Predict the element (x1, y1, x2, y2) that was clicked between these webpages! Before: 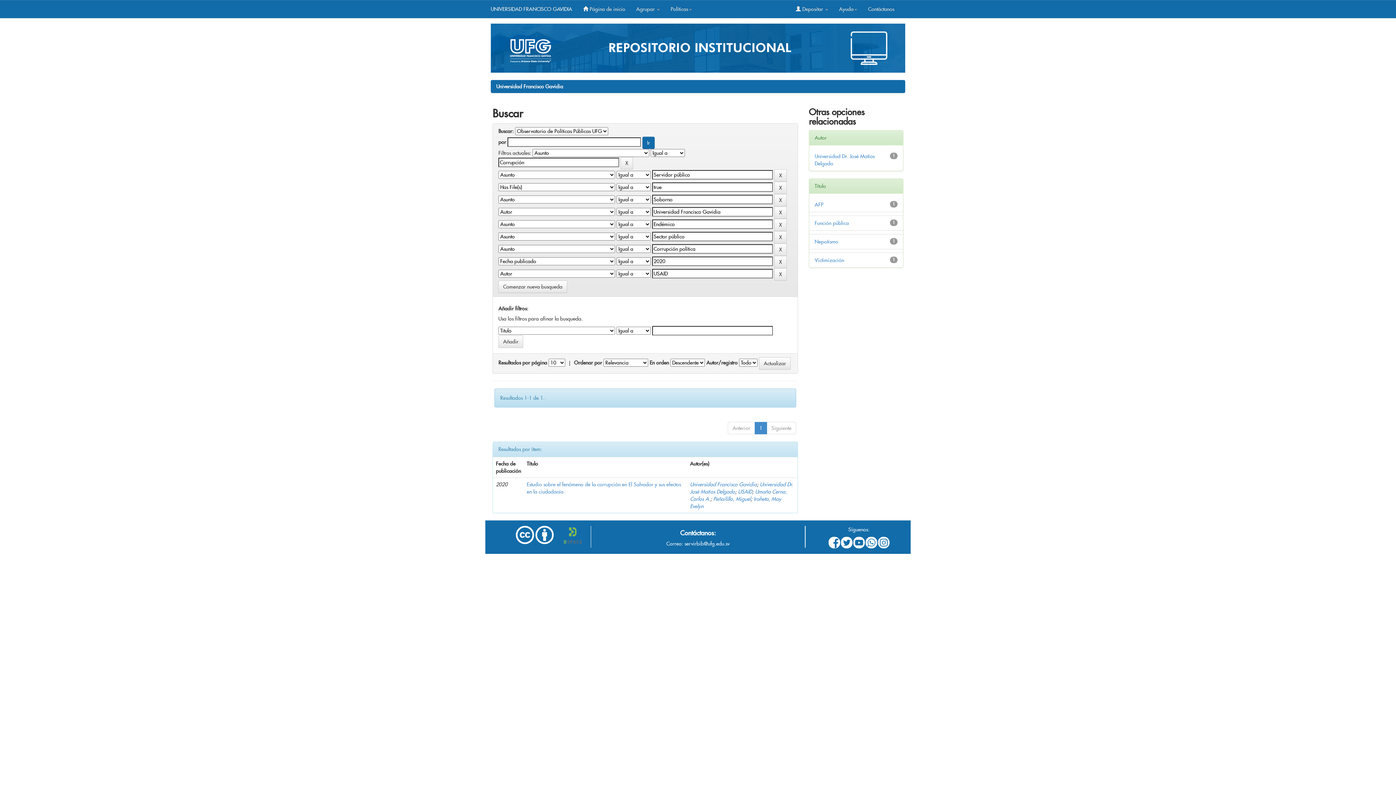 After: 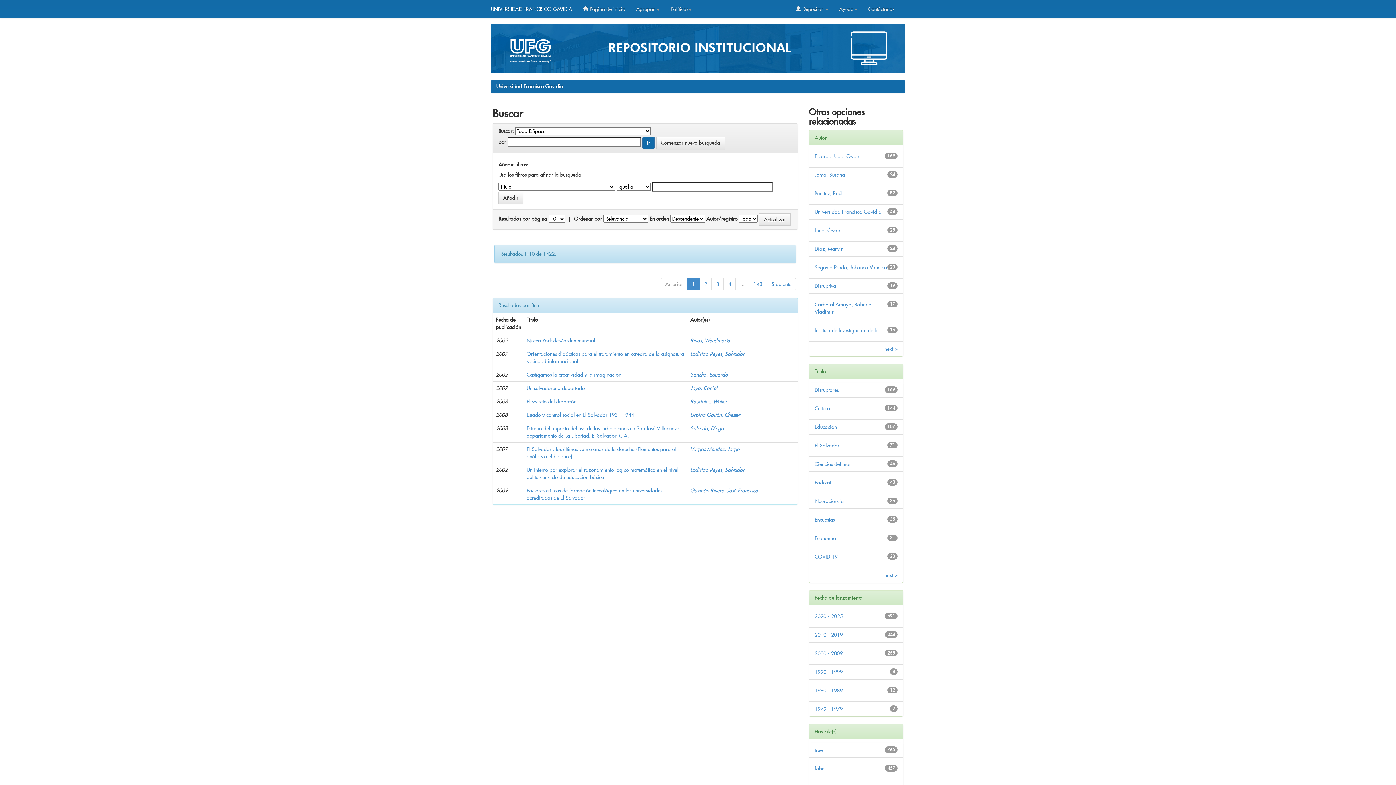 Action: bbox: (498, 280, 567, 293) label: Comenzar nueva busqueda